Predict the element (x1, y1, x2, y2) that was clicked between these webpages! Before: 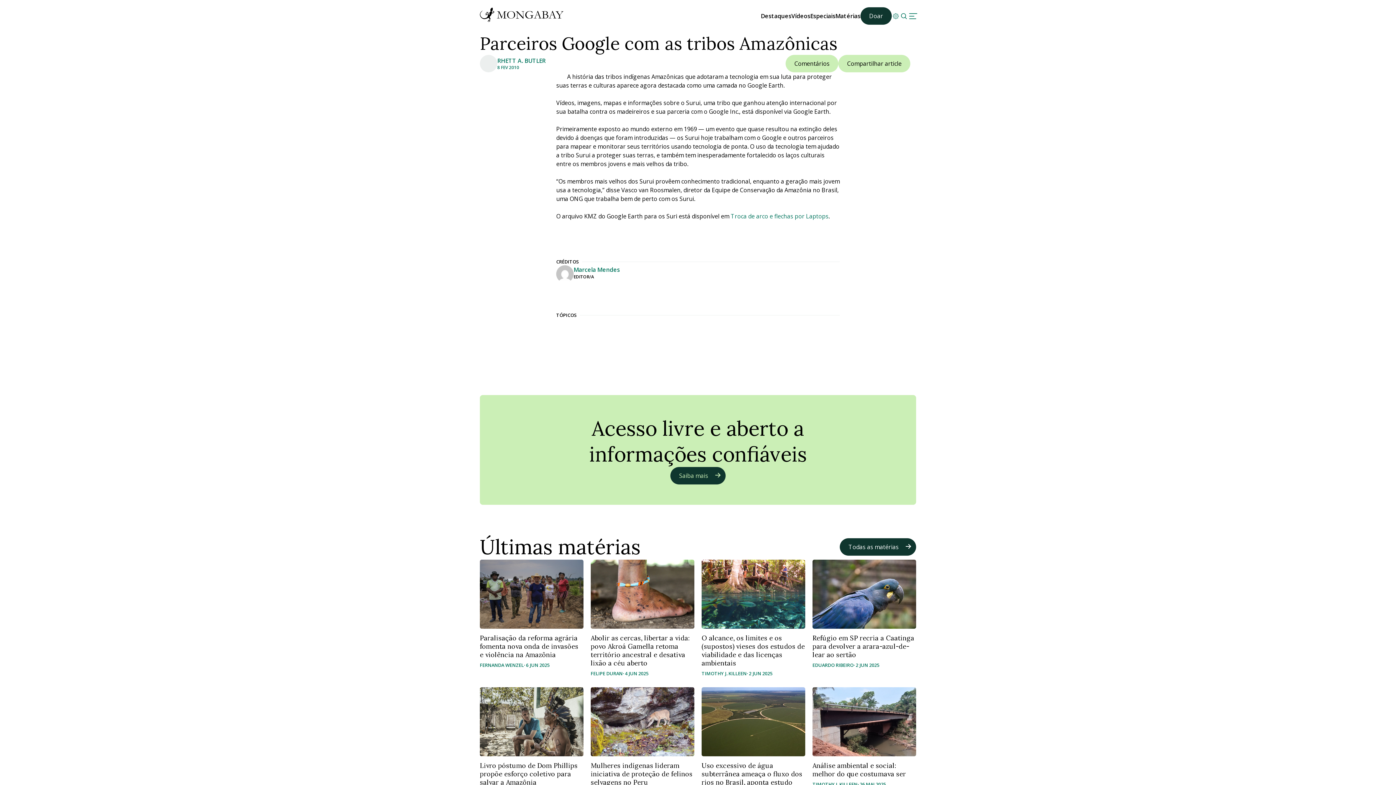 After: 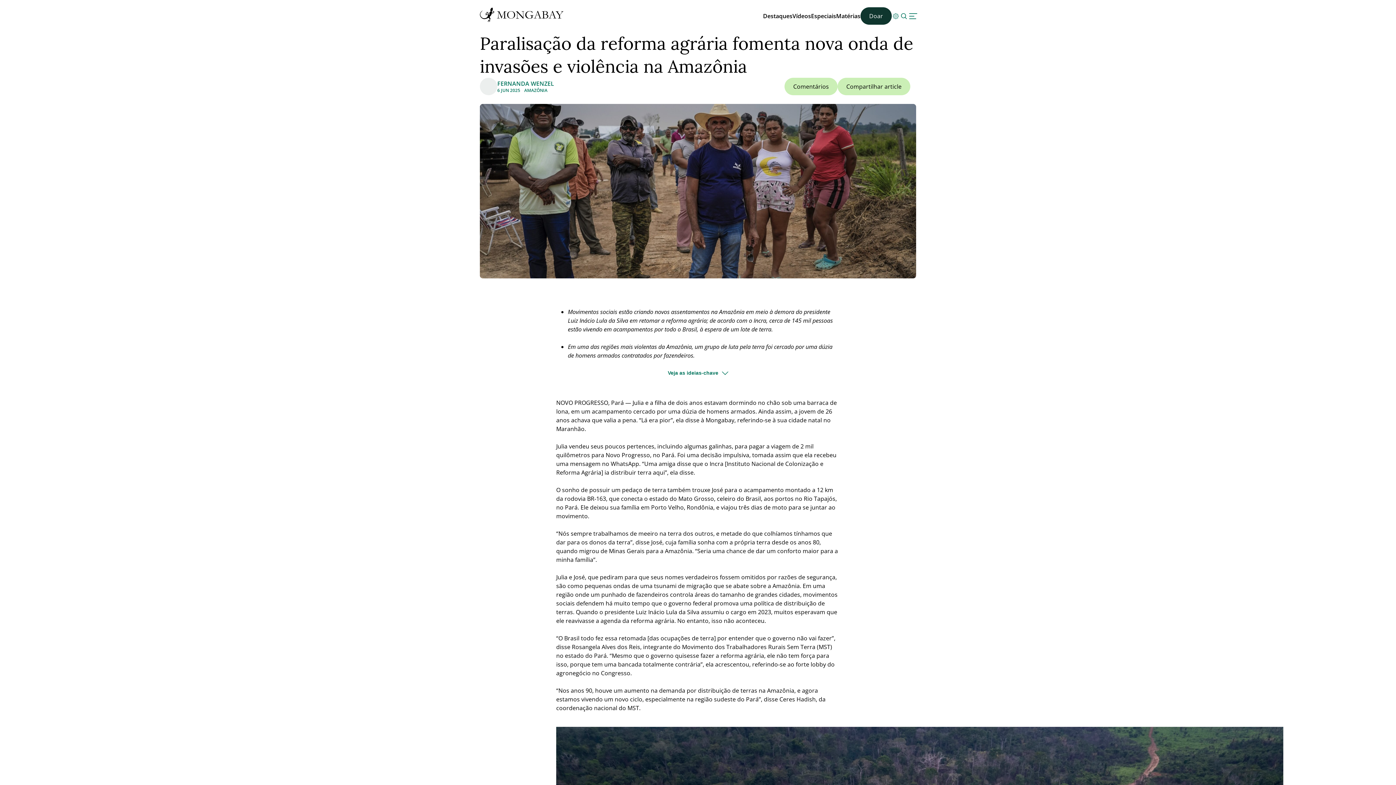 Action: bbox: (480, 560, 583, 672) label: Paralisação da reforma agrária fomenta nova onda de invasões e violência na Amazônia
FERNANDA WENZEL
6 JUN 2025